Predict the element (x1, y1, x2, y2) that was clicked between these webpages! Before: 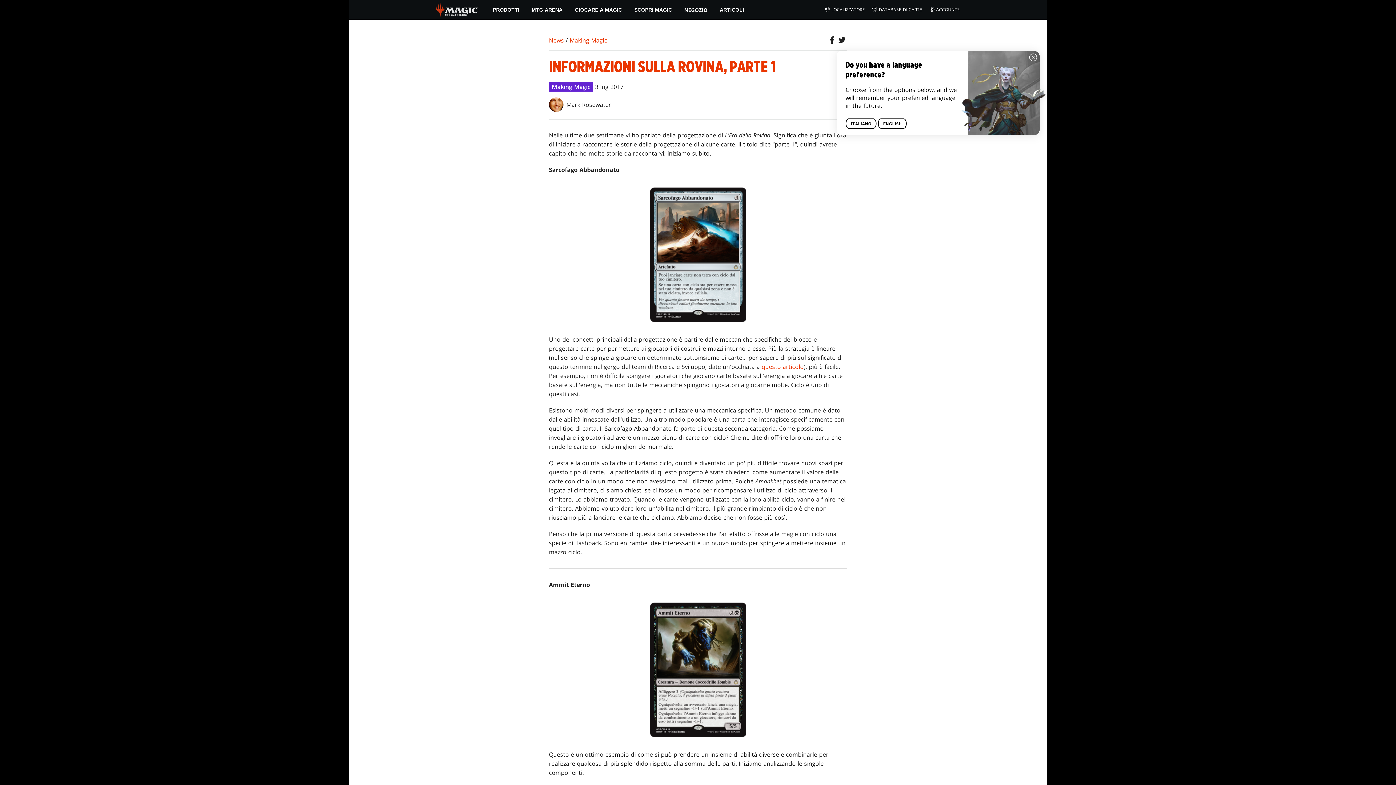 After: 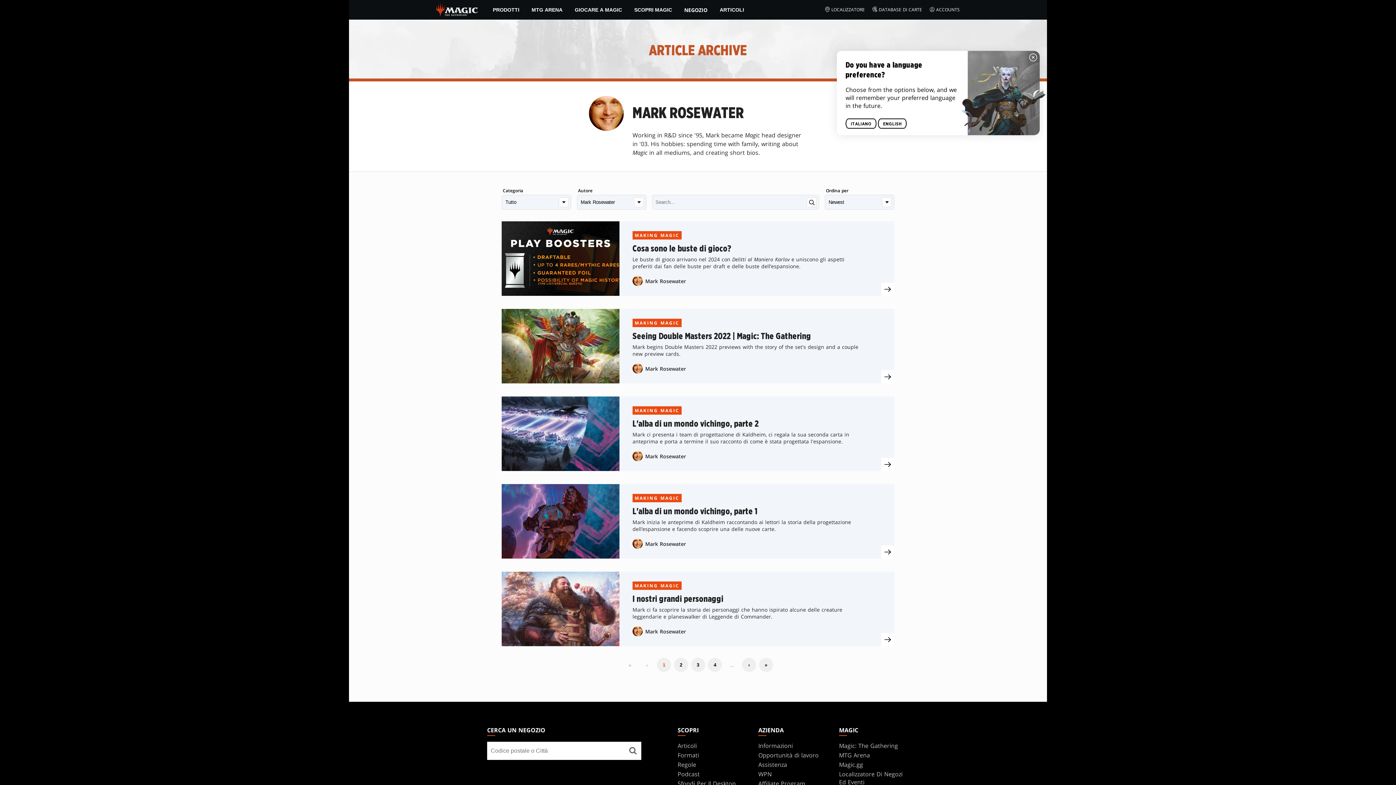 Action: label: Mark Rosewater bbox: (549, 97, 611, 112)